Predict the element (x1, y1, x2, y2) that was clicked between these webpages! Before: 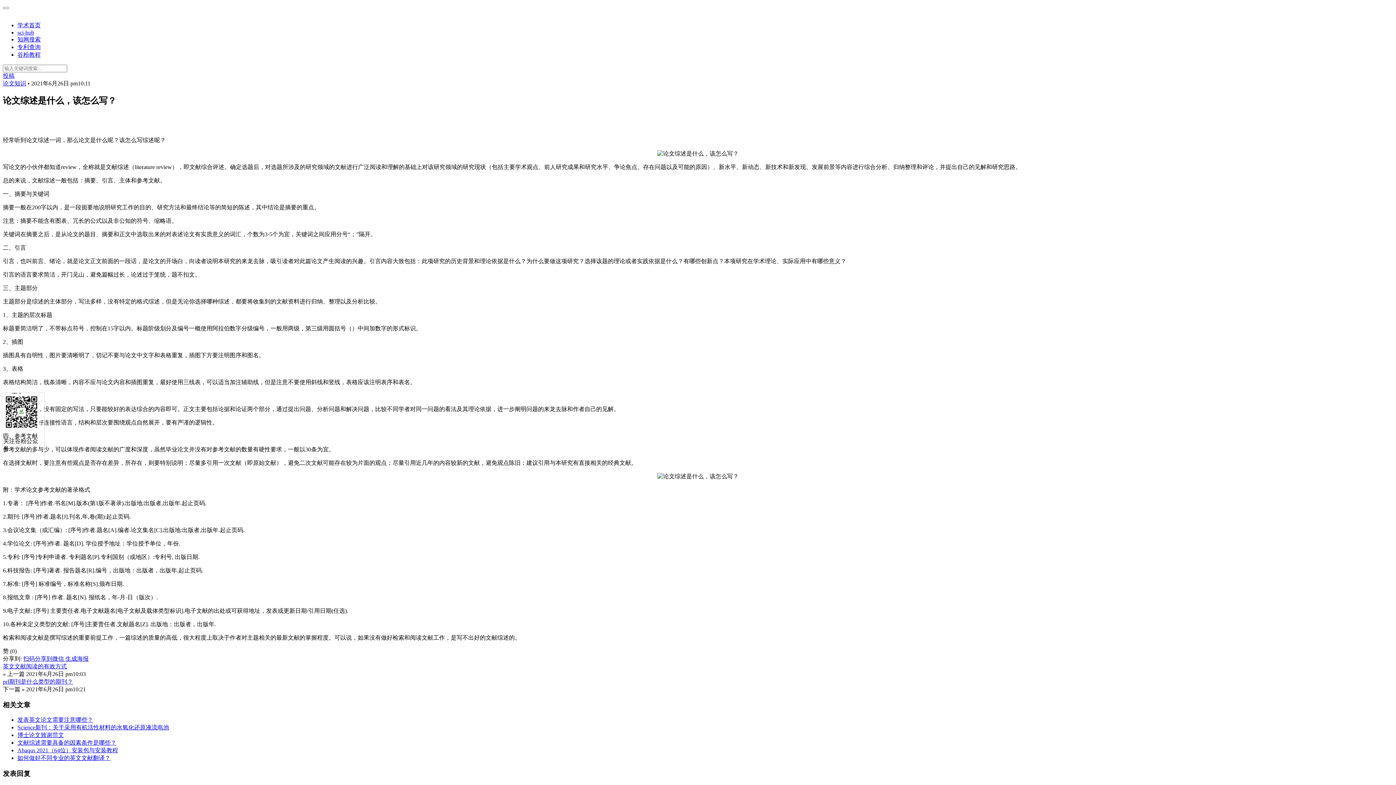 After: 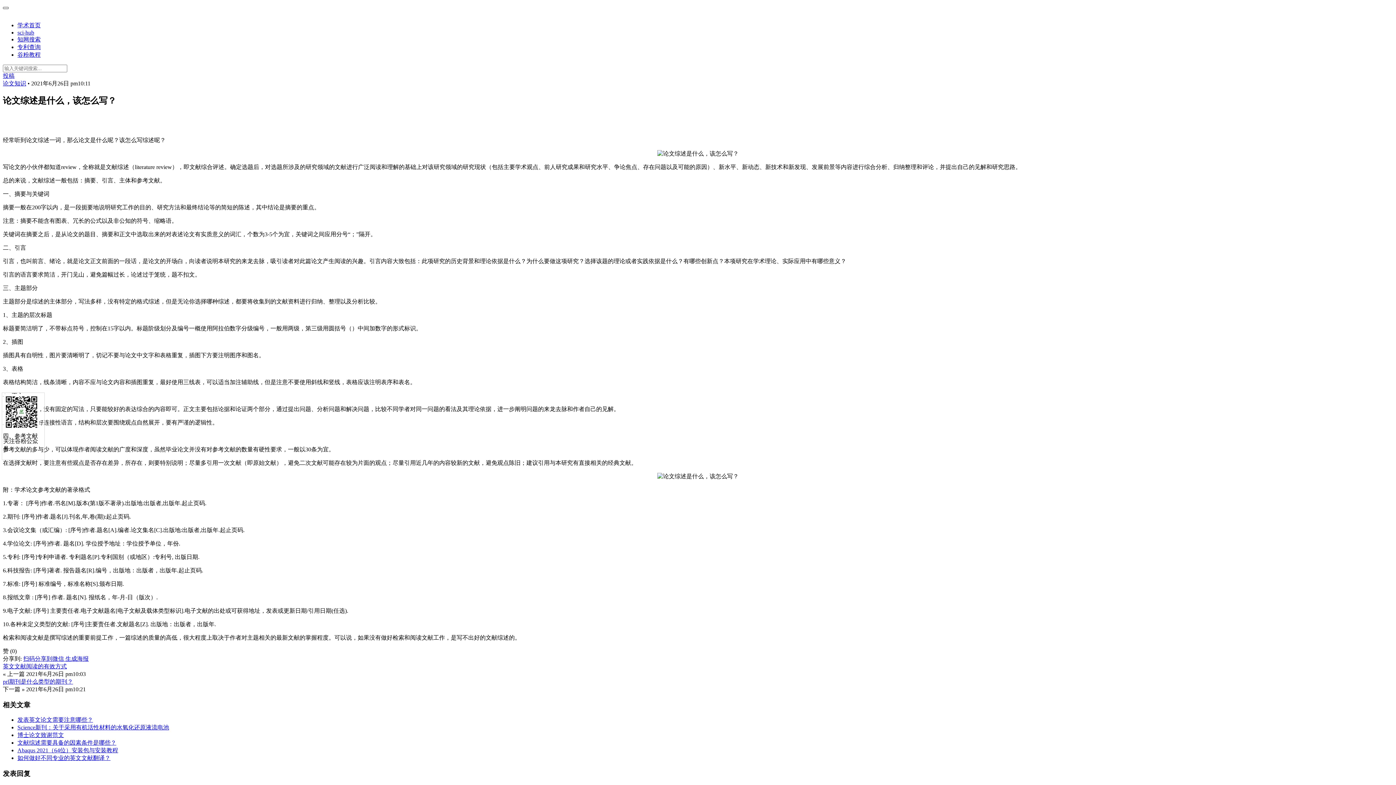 Action: bbox: (2, 6, 8, 9)